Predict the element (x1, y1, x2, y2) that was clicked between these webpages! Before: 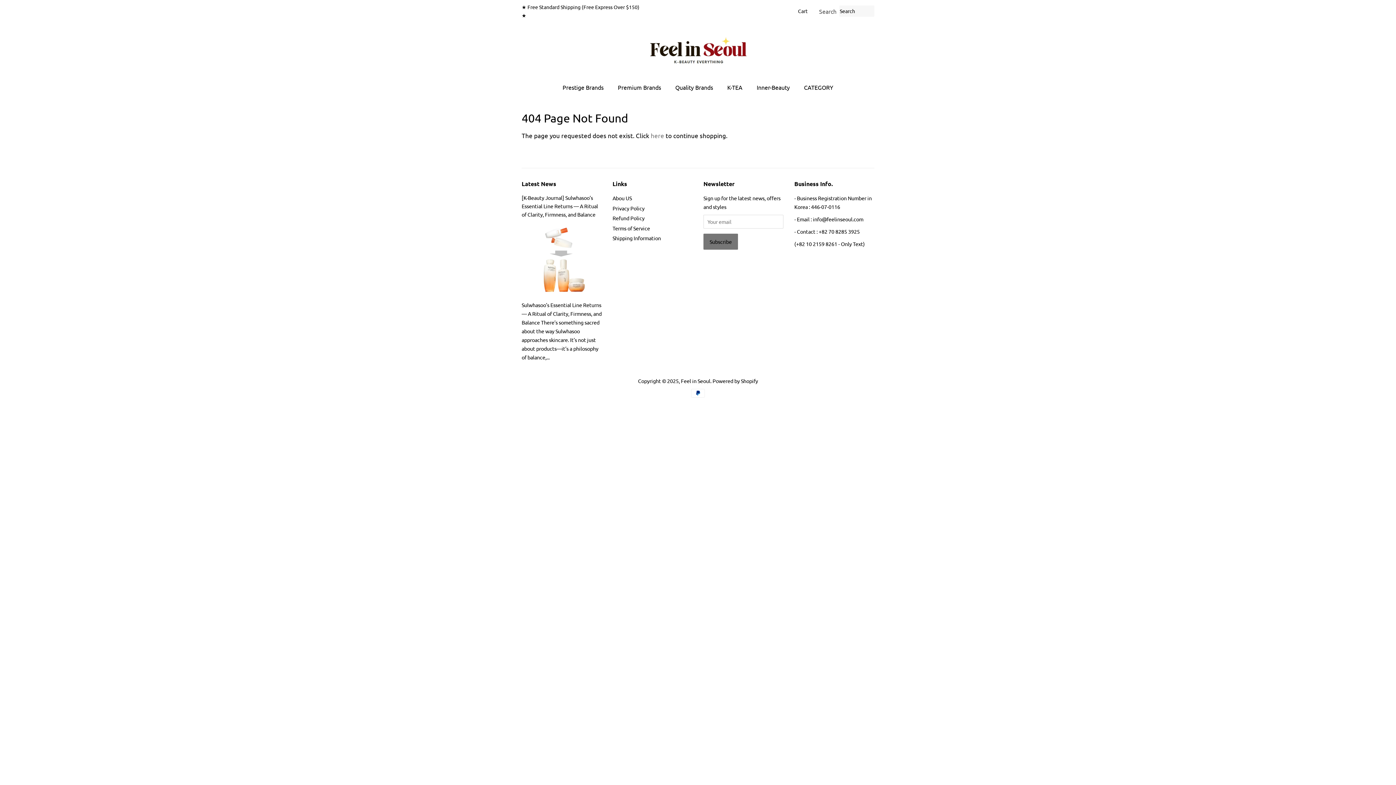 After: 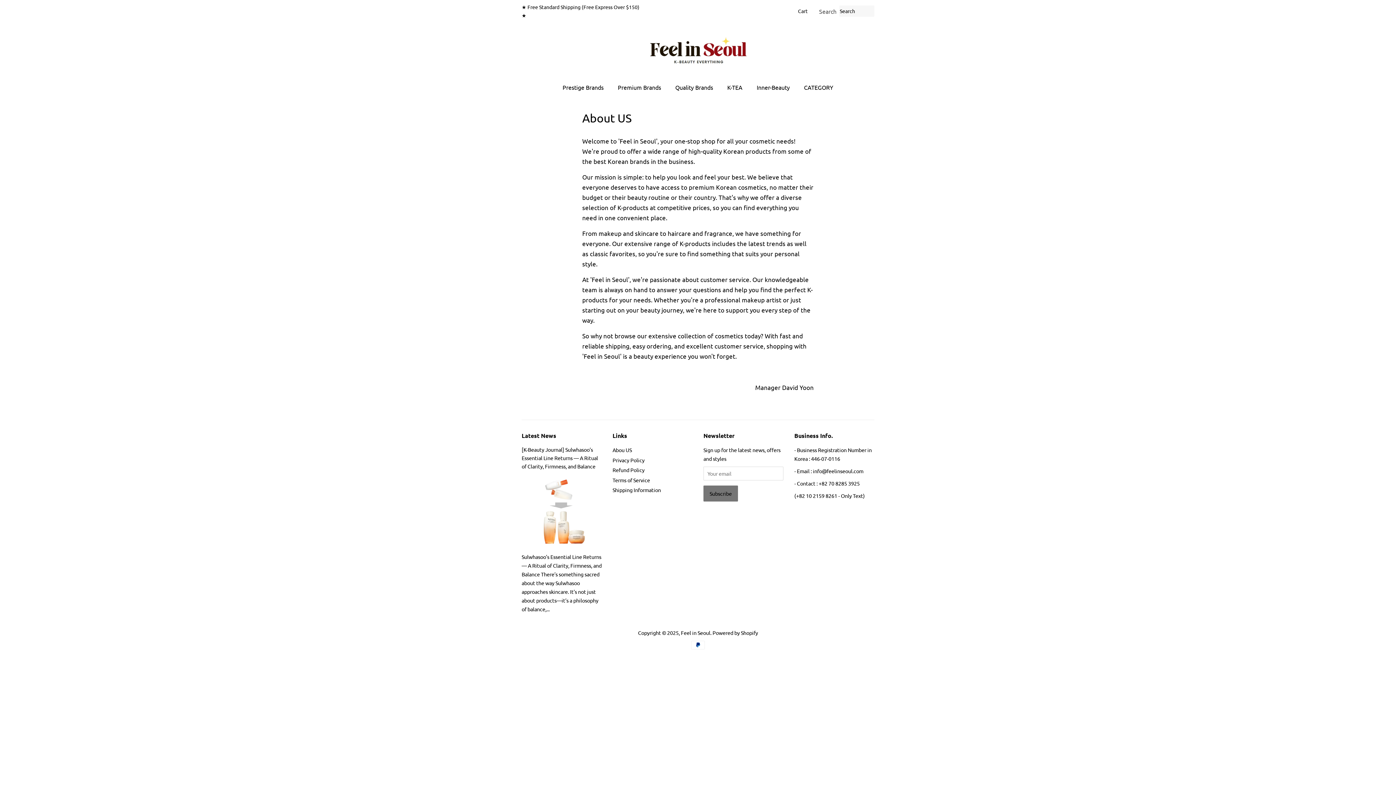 Action: label: Abou US bbox: (612, 194, 632, 201)